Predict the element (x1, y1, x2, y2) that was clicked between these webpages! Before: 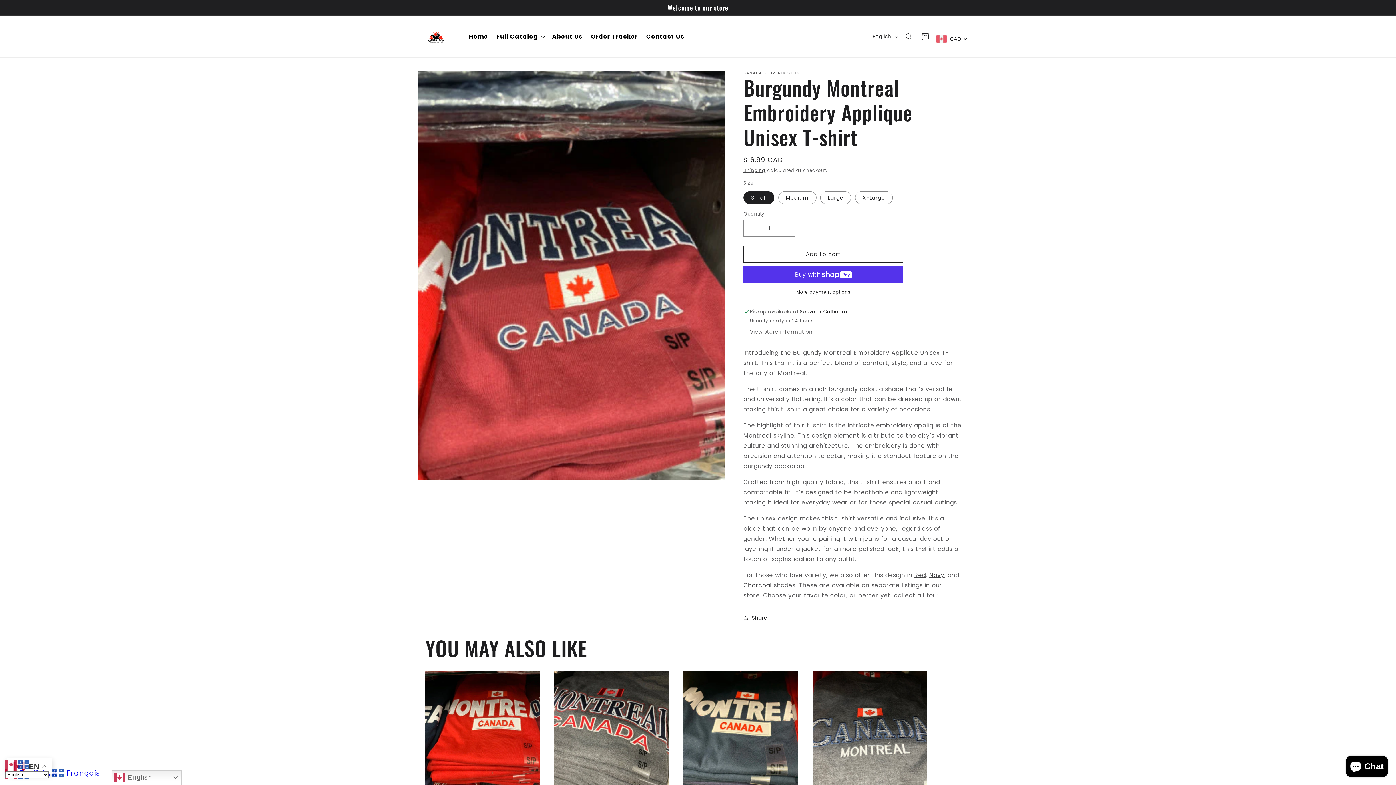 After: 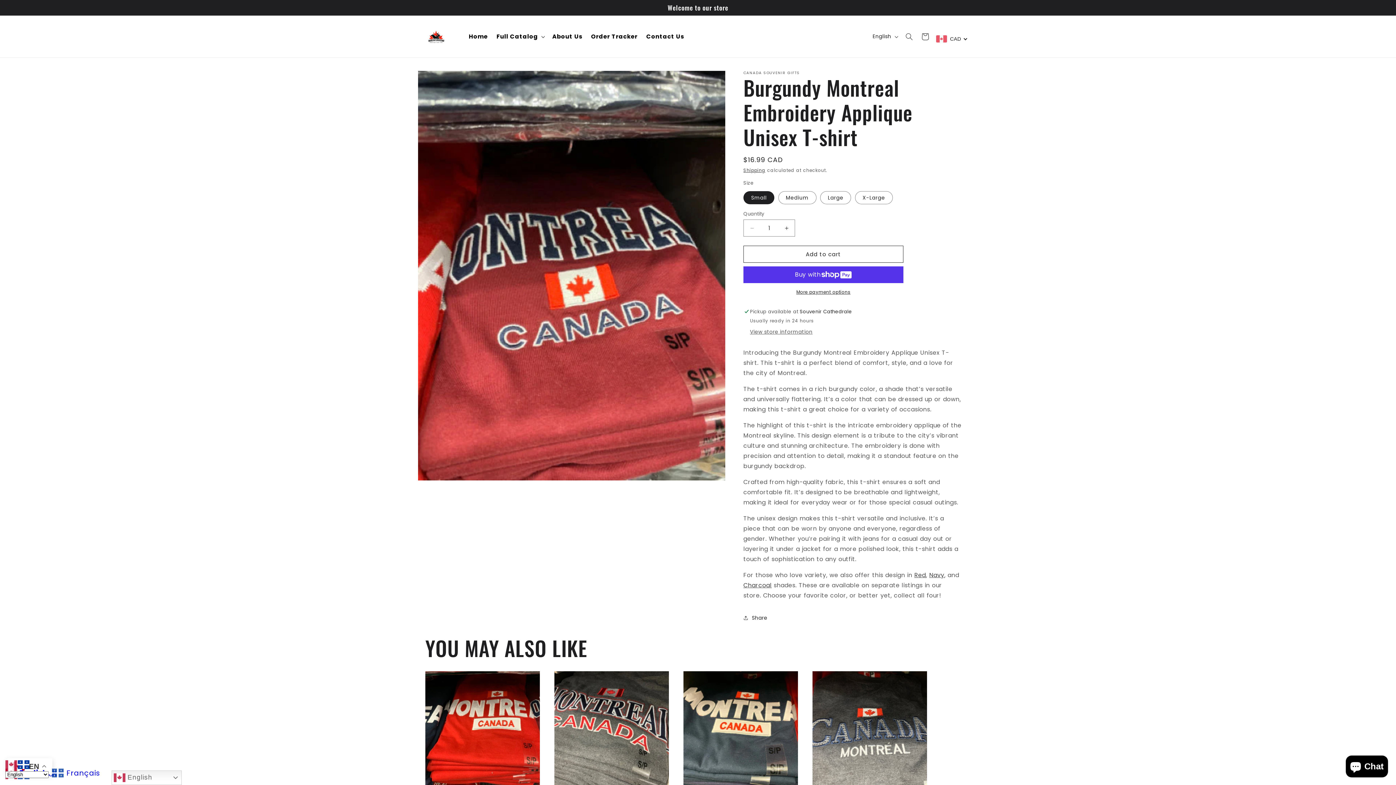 Action: bbox: (17, 760, 30, 768)